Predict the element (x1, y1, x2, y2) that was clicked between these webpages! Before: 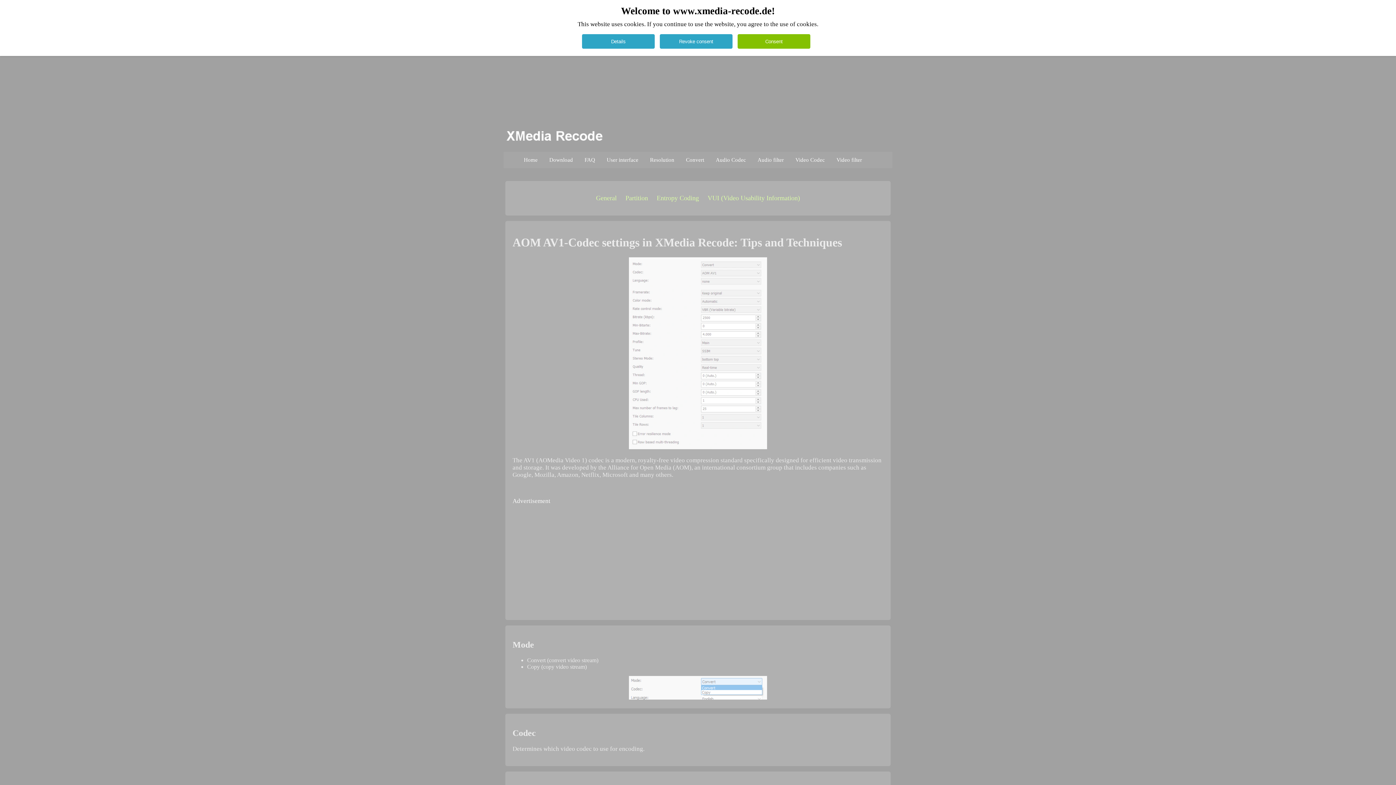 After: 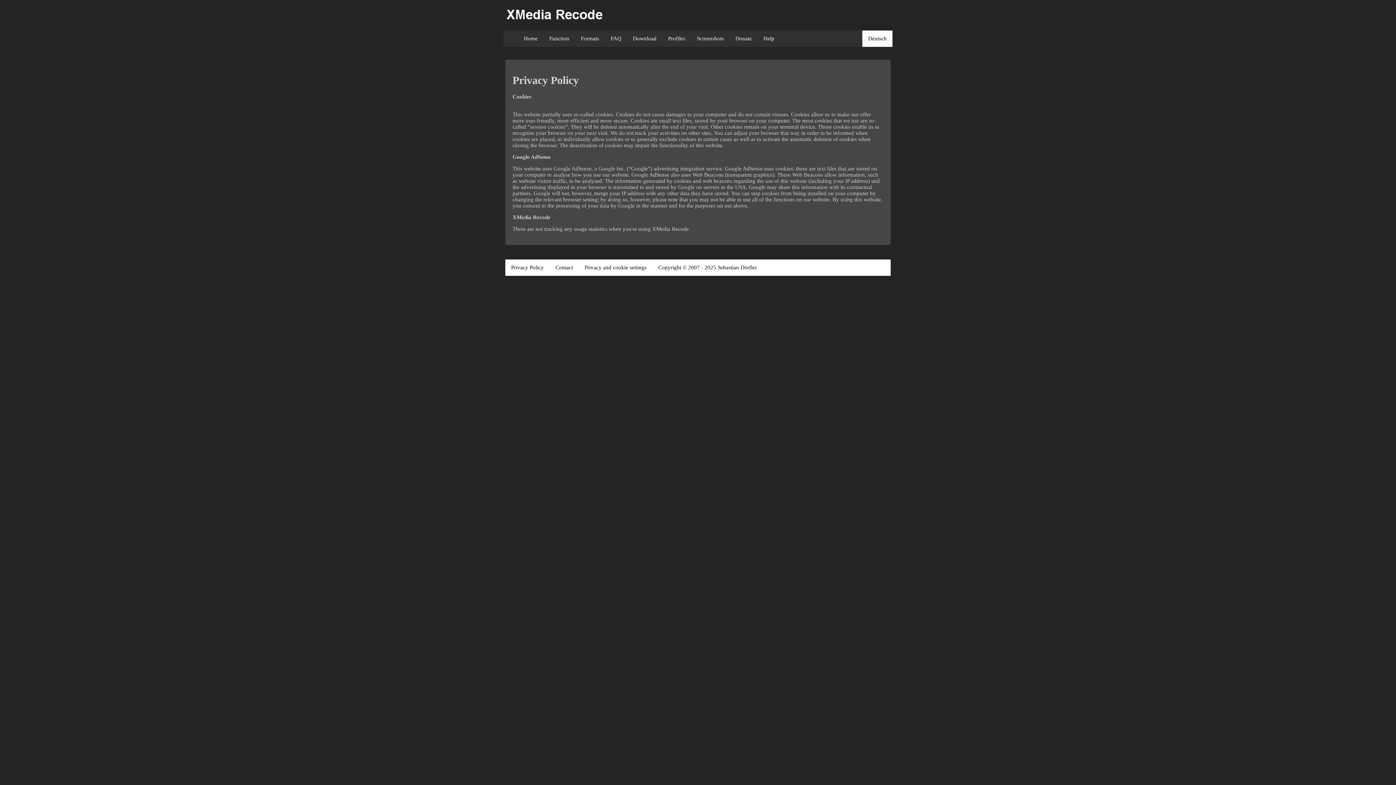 Action: bbox: (582, 34, 654, 48) label: Details